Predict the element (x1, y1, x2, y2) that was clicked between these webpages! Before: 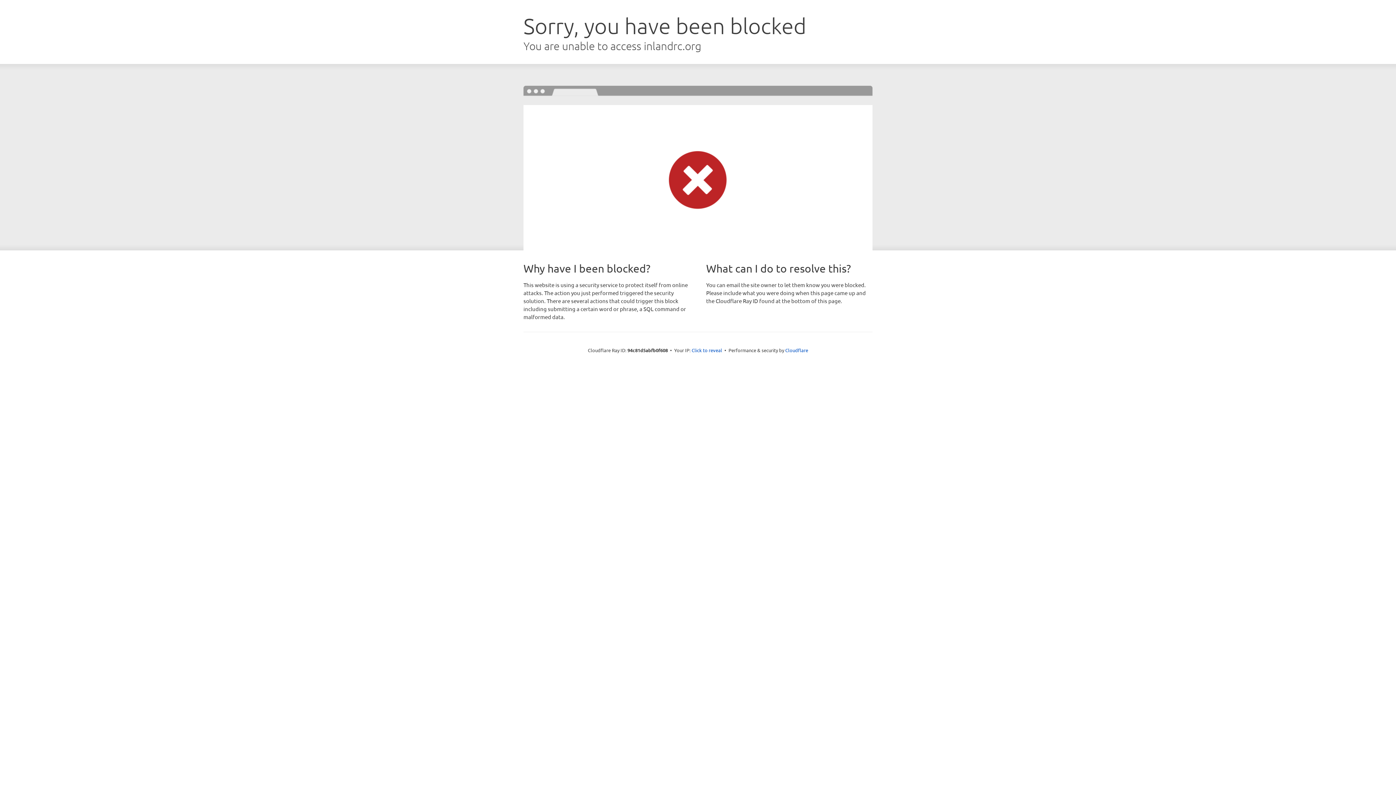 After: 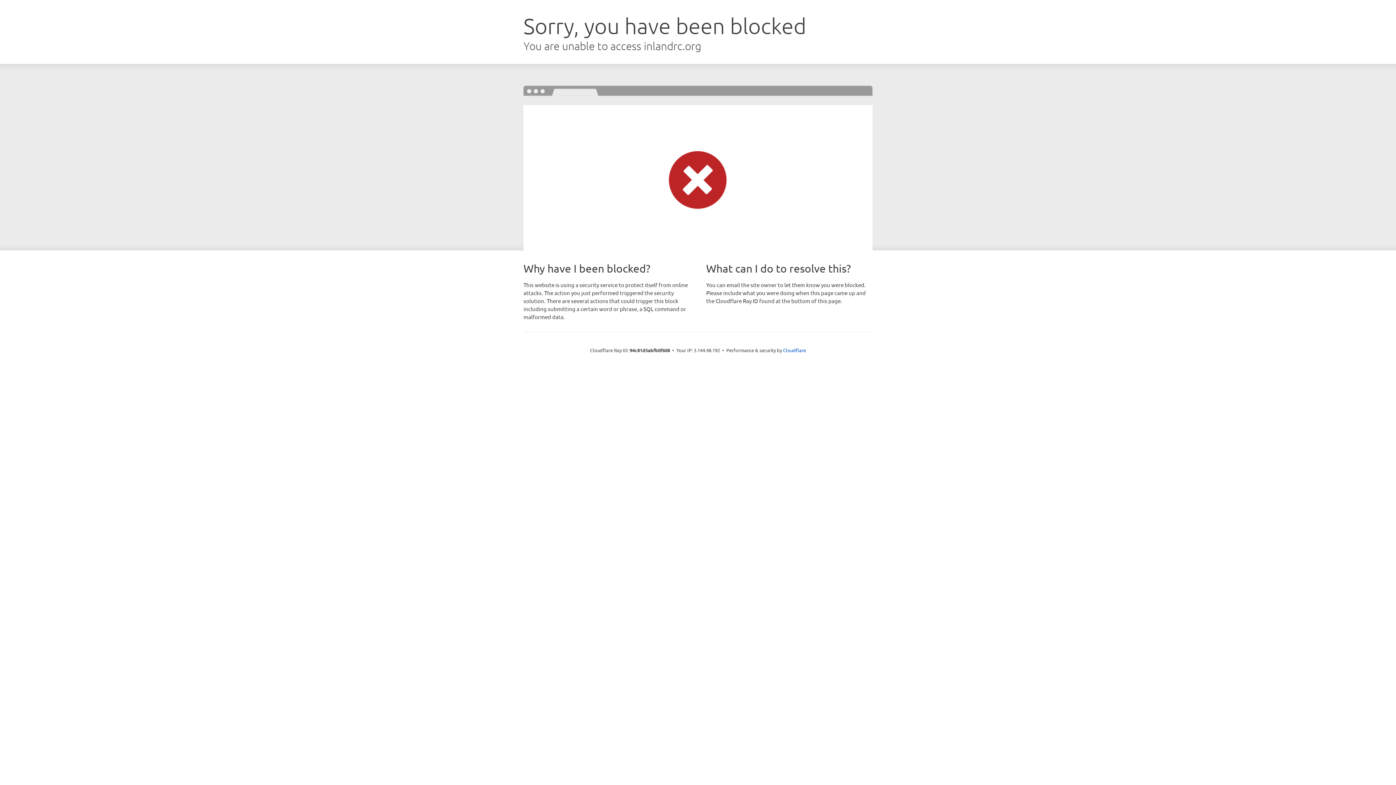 Action: bbox: (691, 346, 722, 353) label: Click to reveal